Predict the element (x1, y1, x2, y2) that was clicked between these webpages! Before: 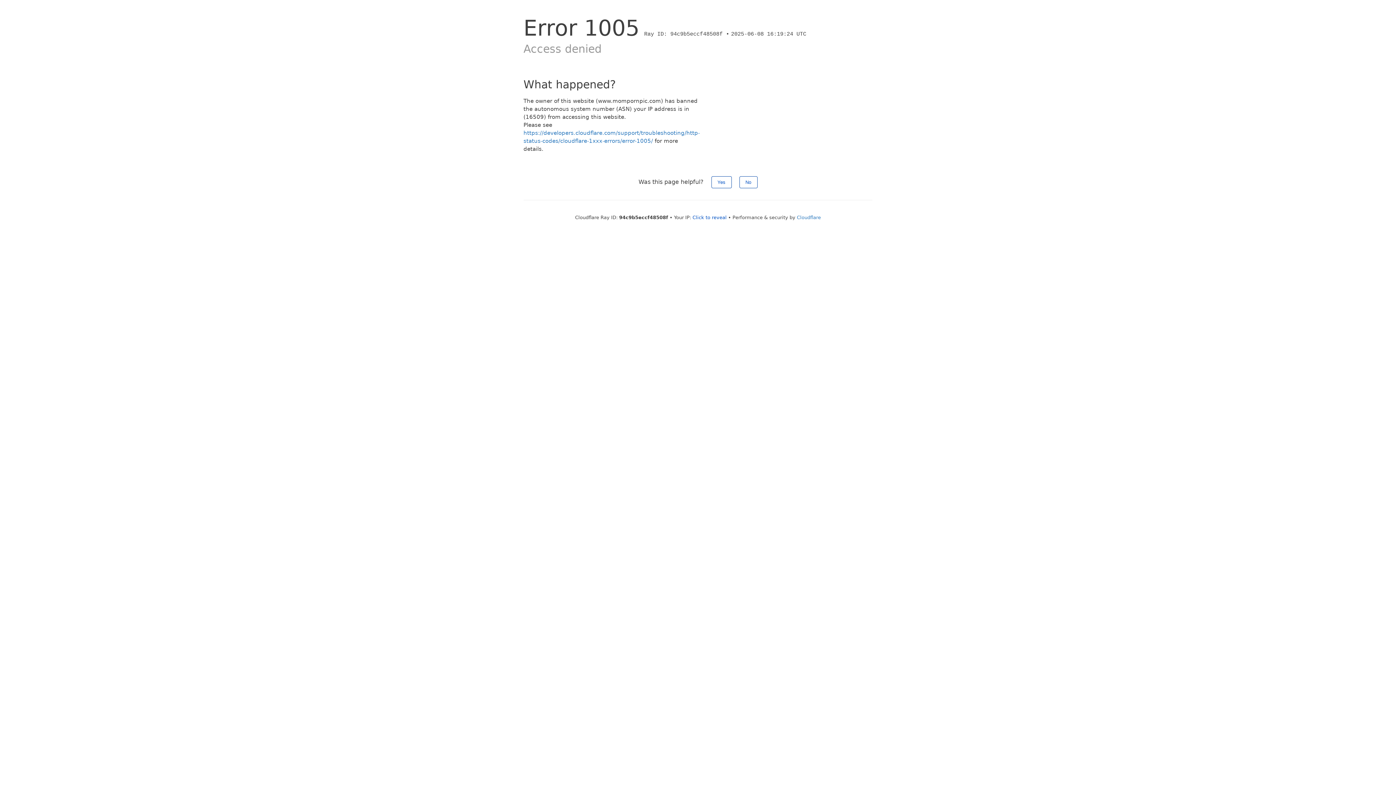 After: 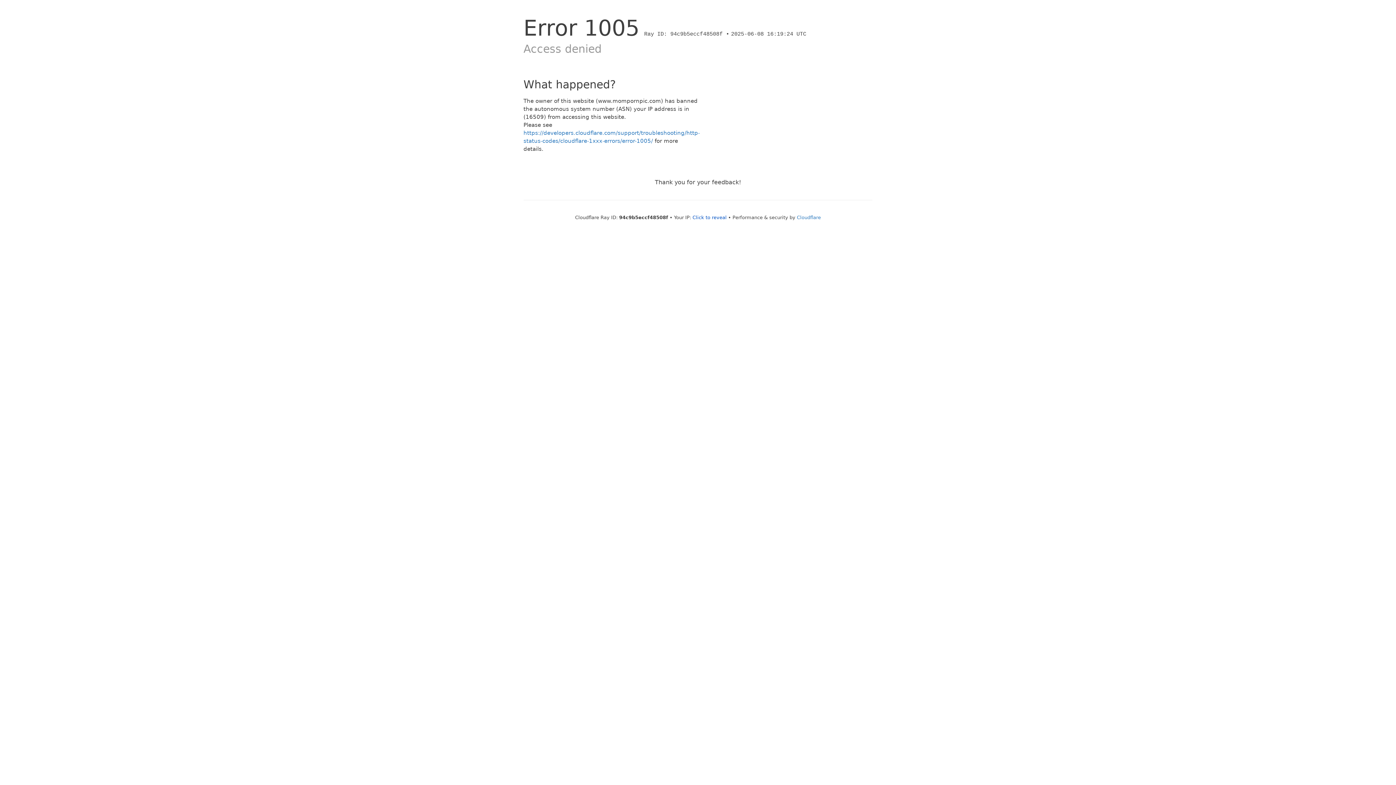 Action: bbox: (711, 176, 731, 188) label: Yes